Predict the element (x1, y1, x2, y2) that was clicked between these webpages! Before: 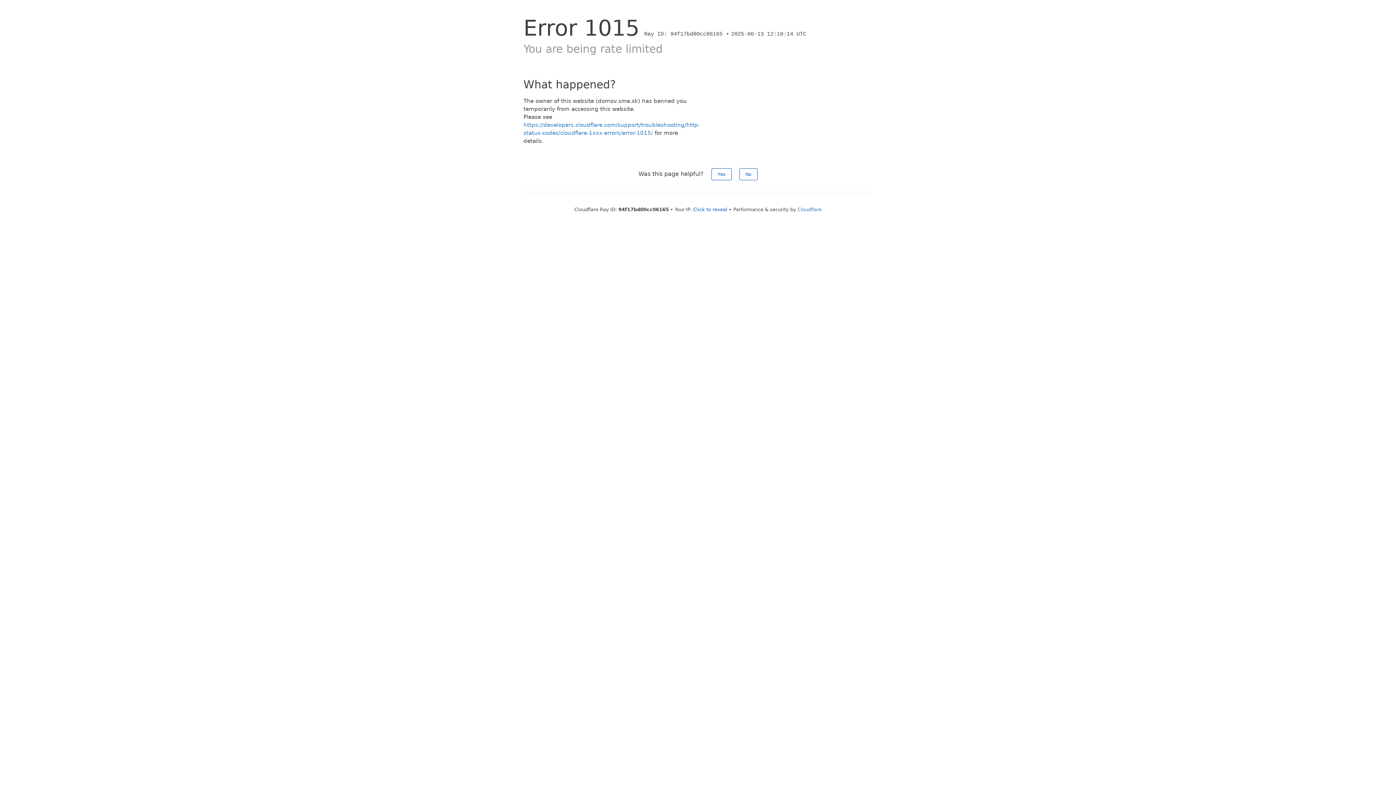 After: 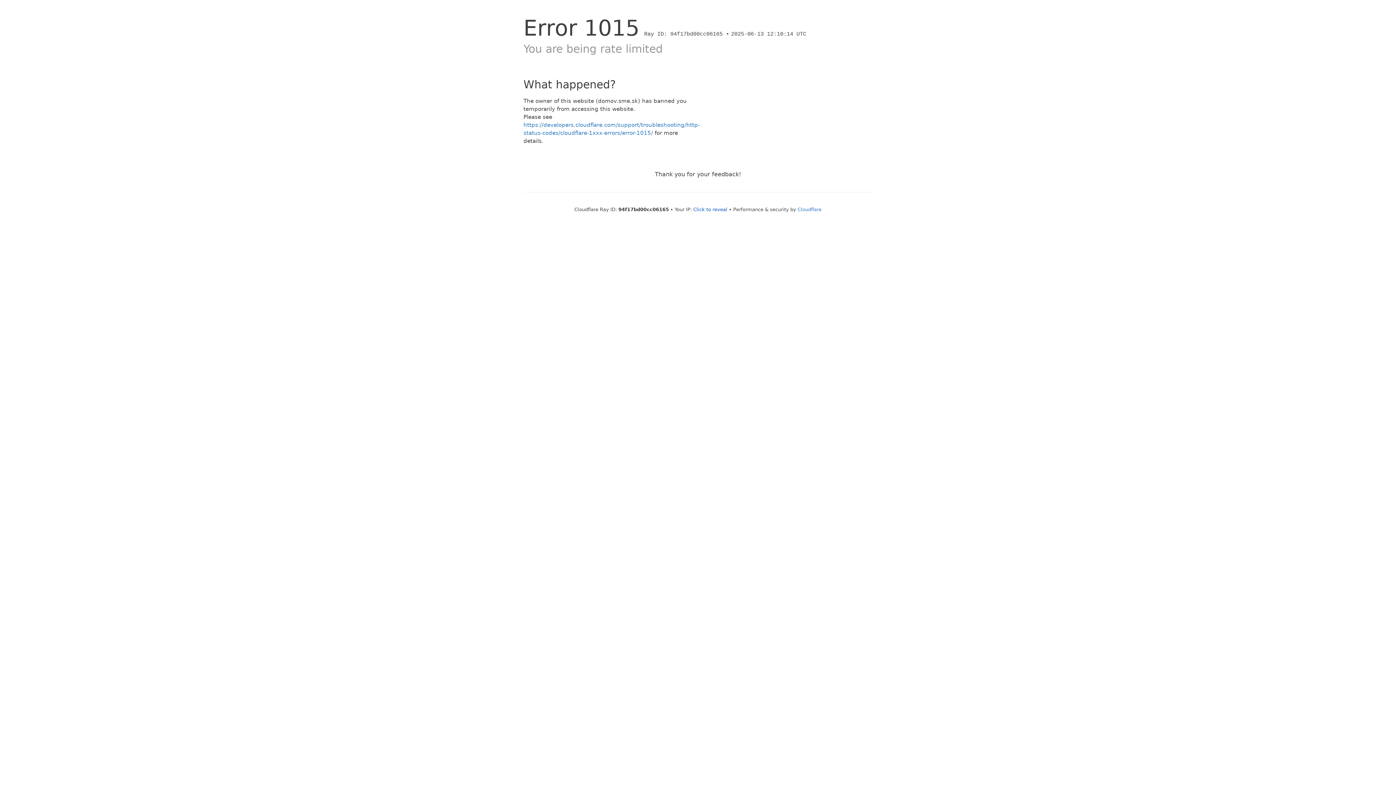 Action: label: No bbox: (739, 168, 757, 180)